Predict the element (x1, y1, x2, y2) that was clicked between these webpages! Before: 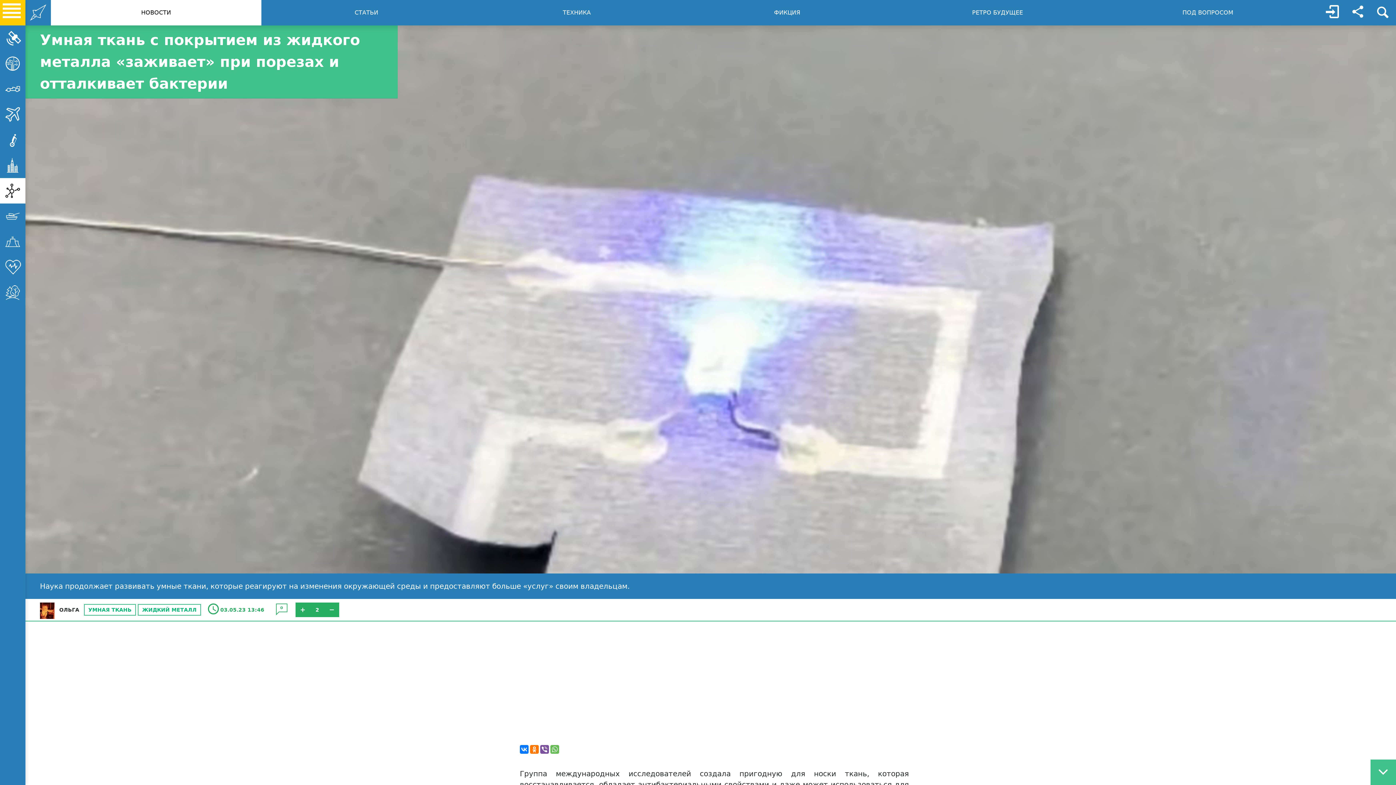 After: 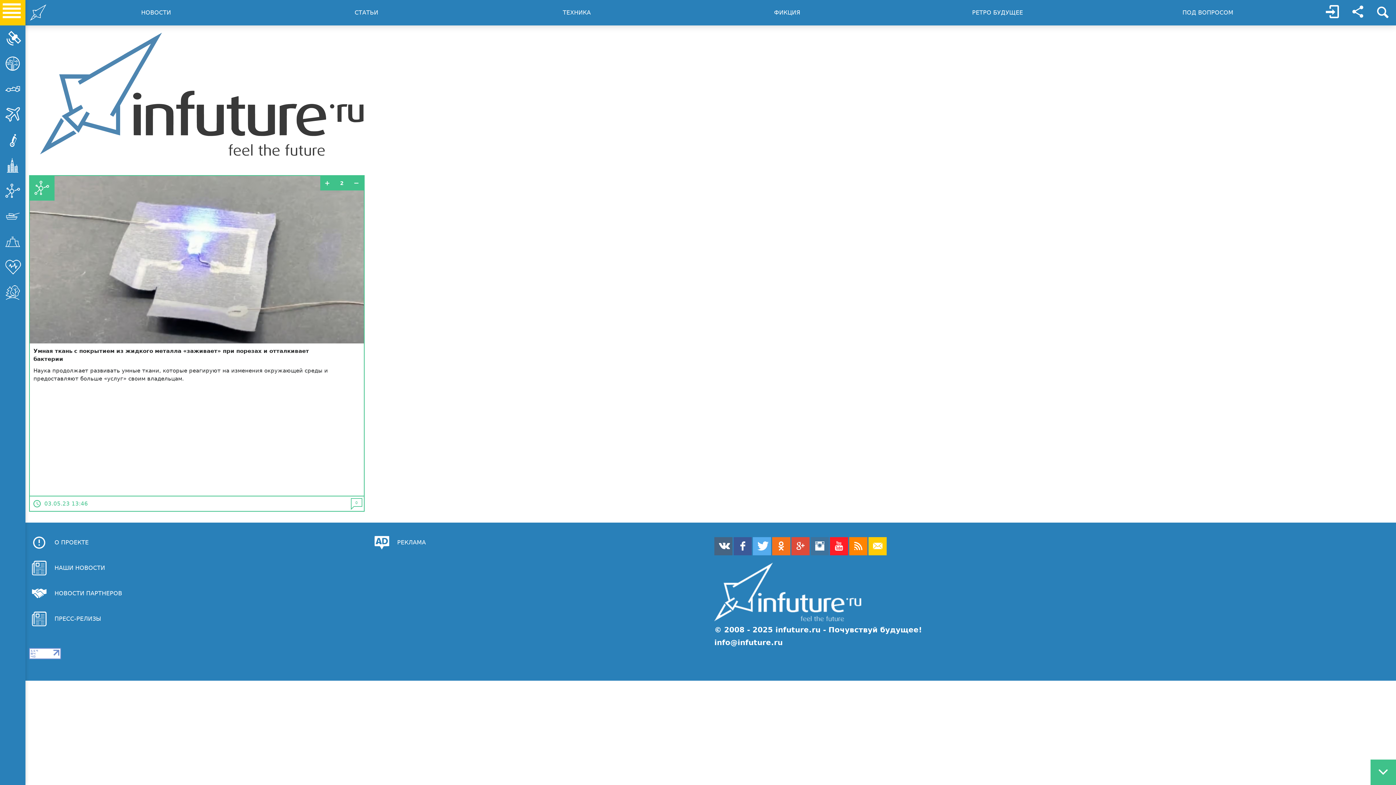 Action: label: УМНАЯ ТКАНЬ bbox: (84, 605, 135, 615)